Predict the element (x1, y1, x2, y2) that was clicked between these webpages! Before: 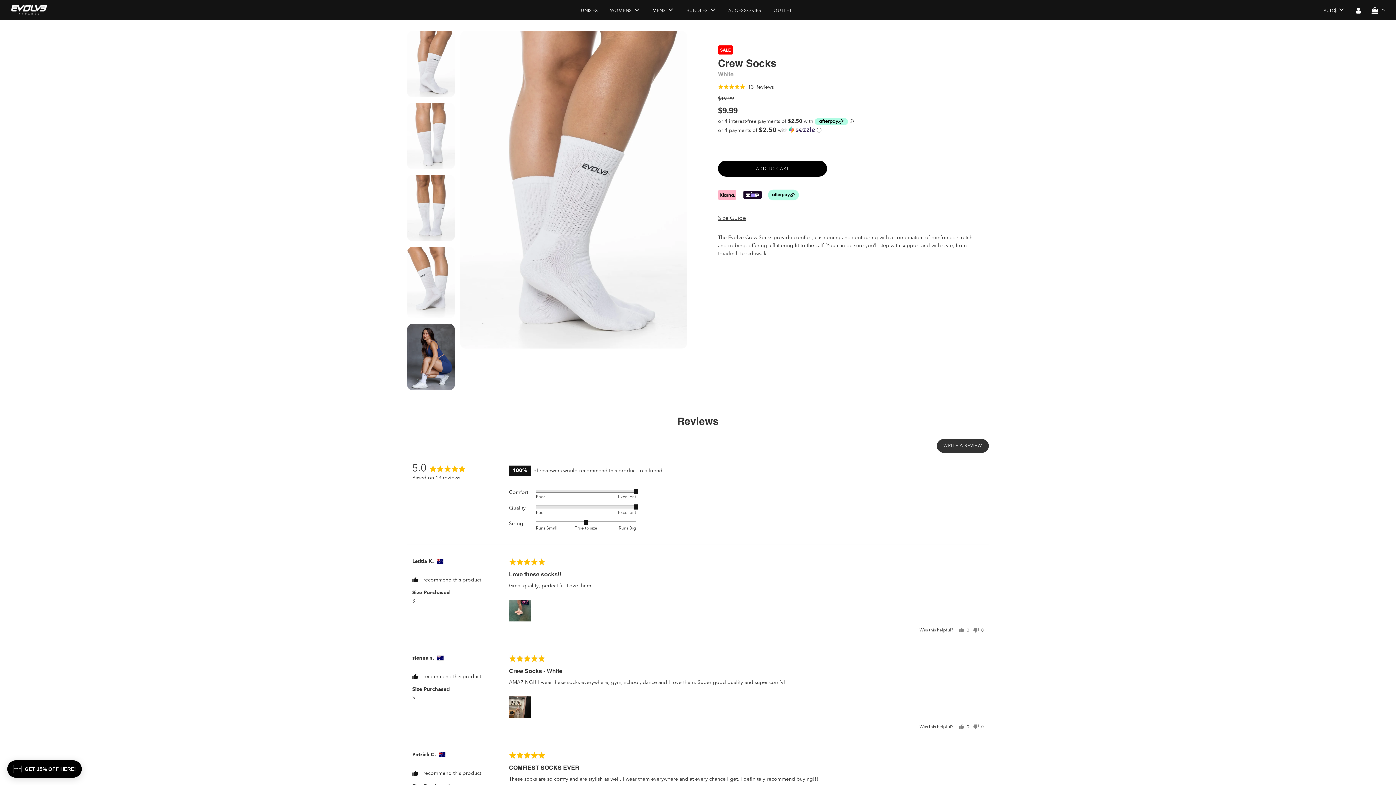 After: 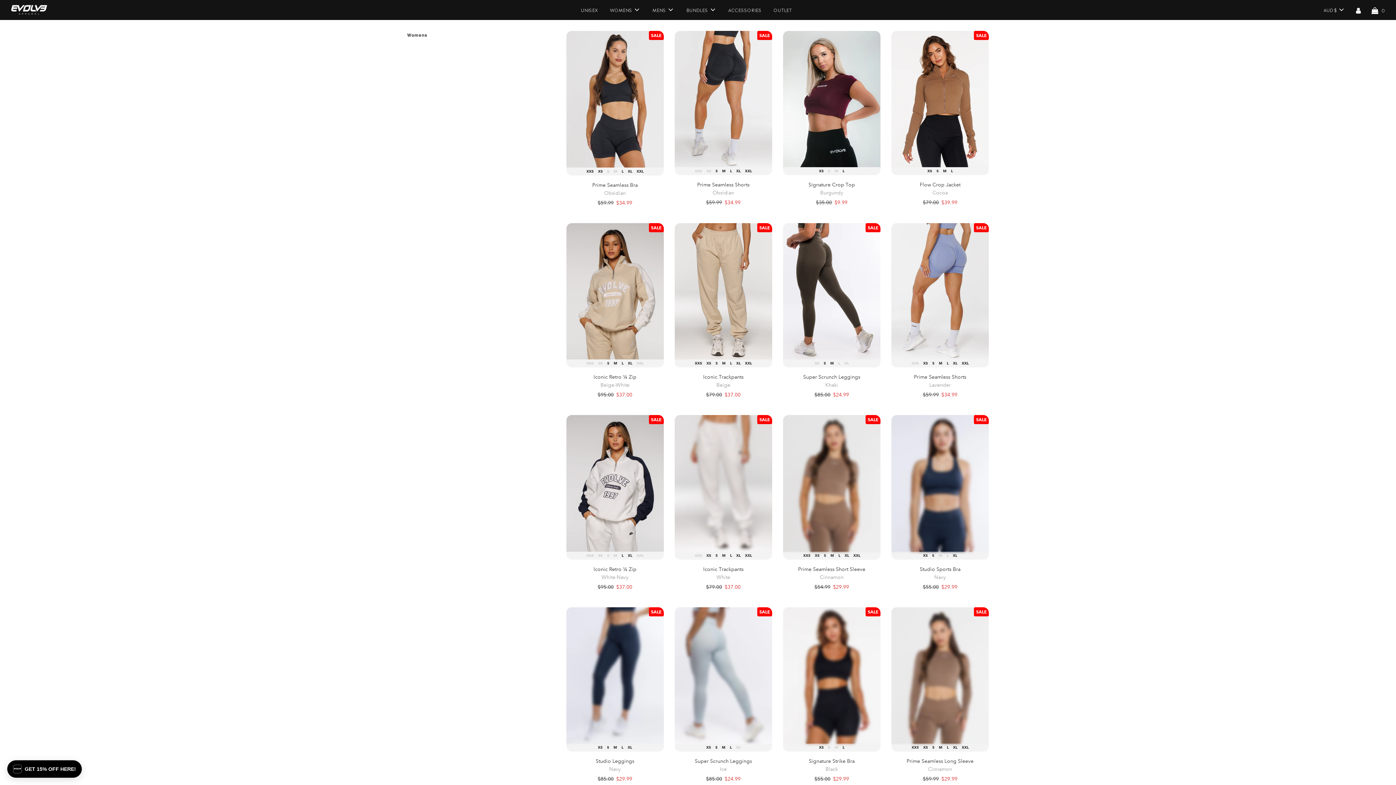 Action: label: WOMENS bbox: (604, 0, 646, 19)